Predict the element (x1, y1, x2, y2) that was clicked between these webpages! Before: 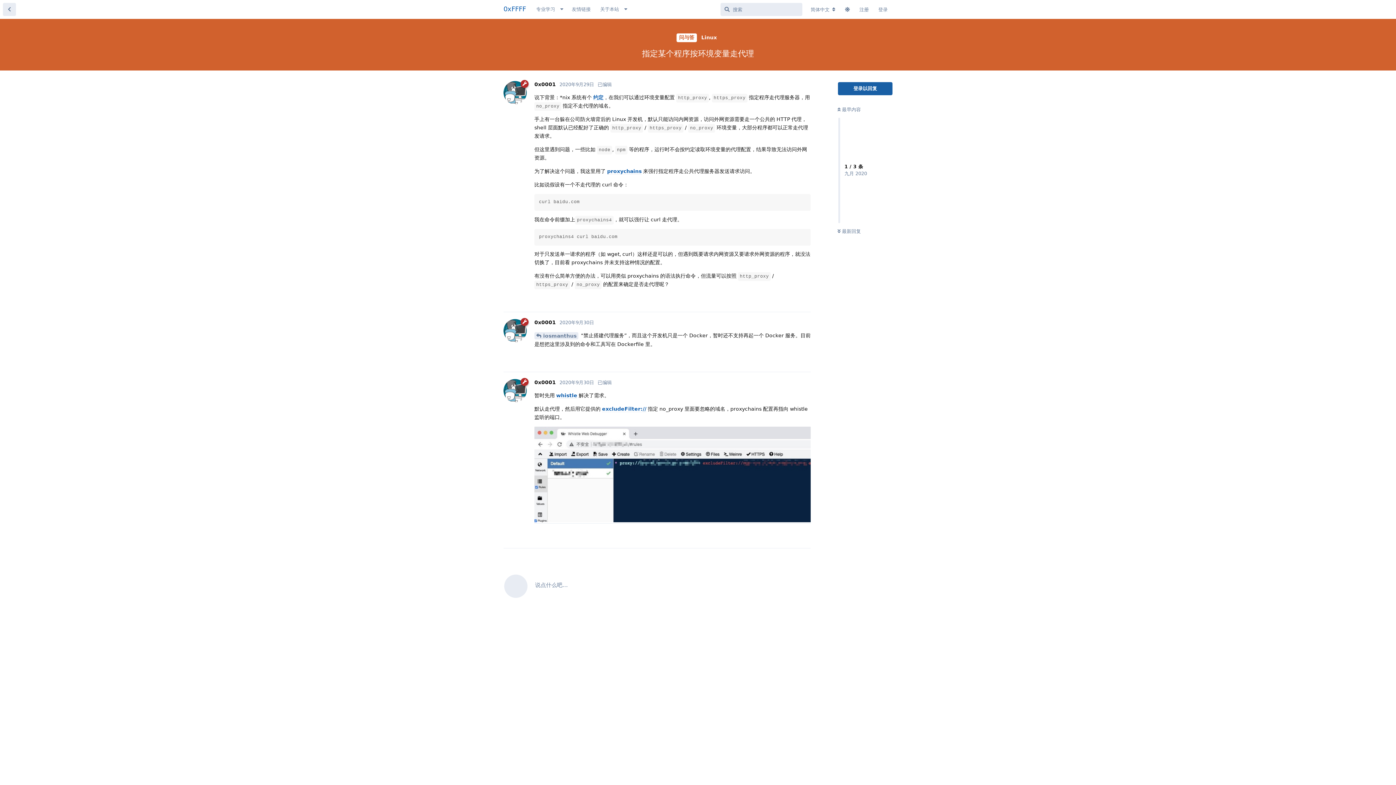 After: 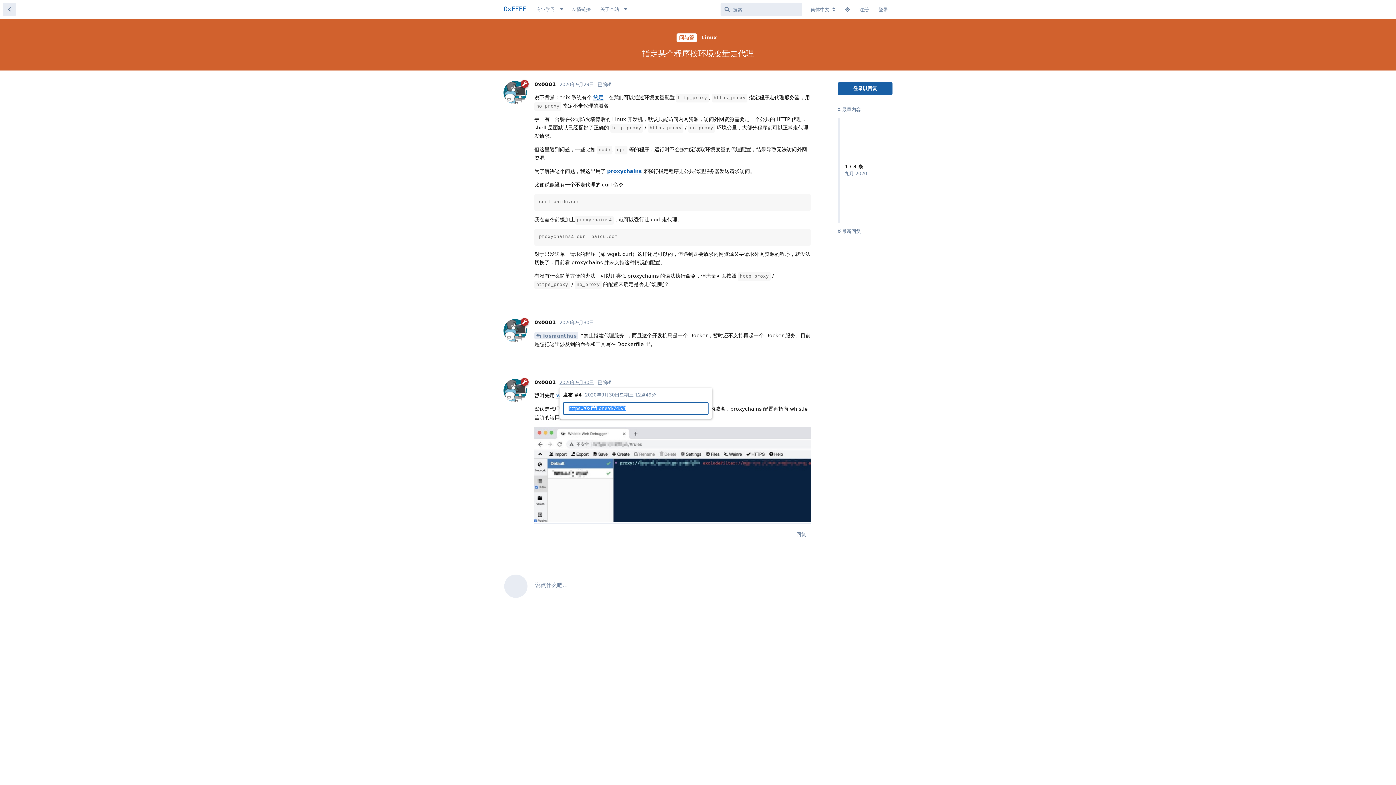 Action: bbox: (559, 379, 594, 385) label: 2020年9月30日